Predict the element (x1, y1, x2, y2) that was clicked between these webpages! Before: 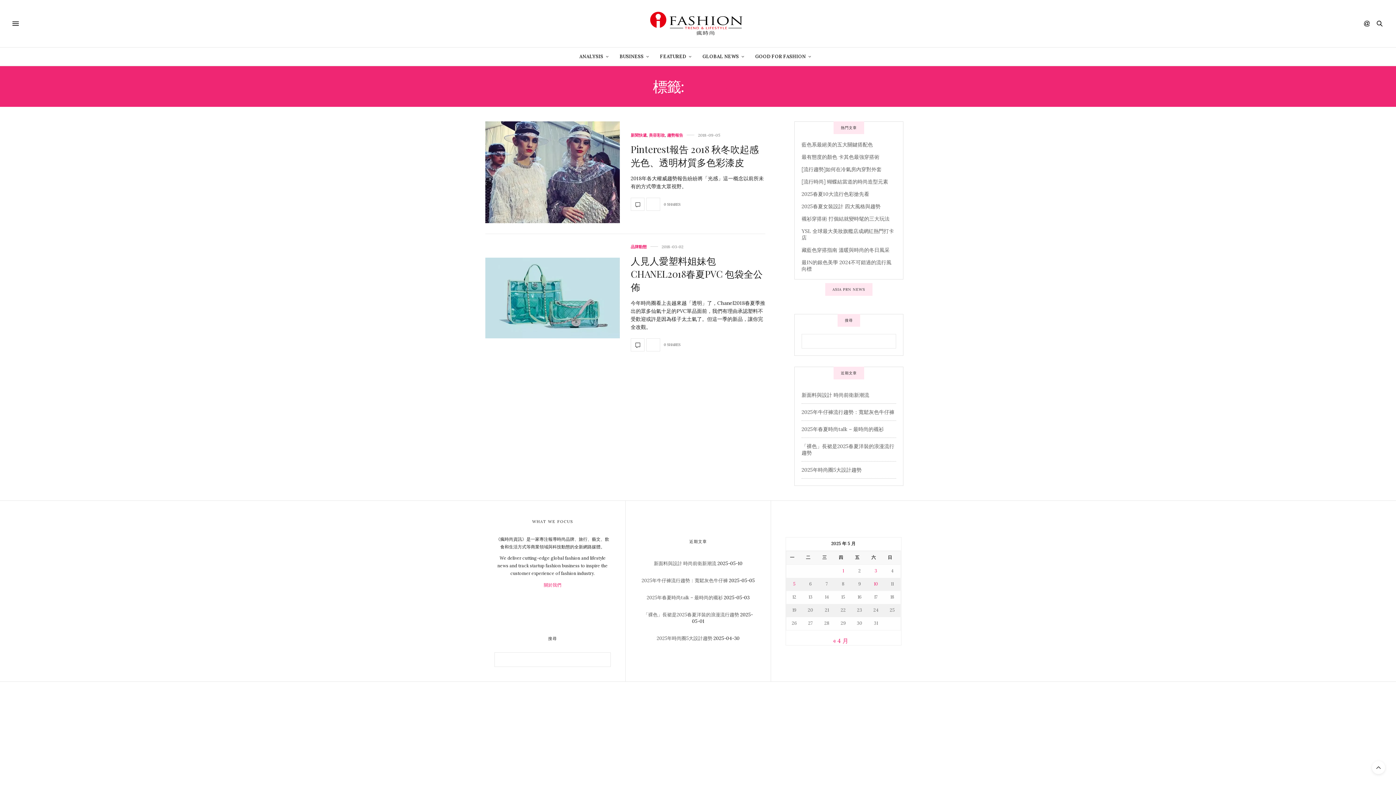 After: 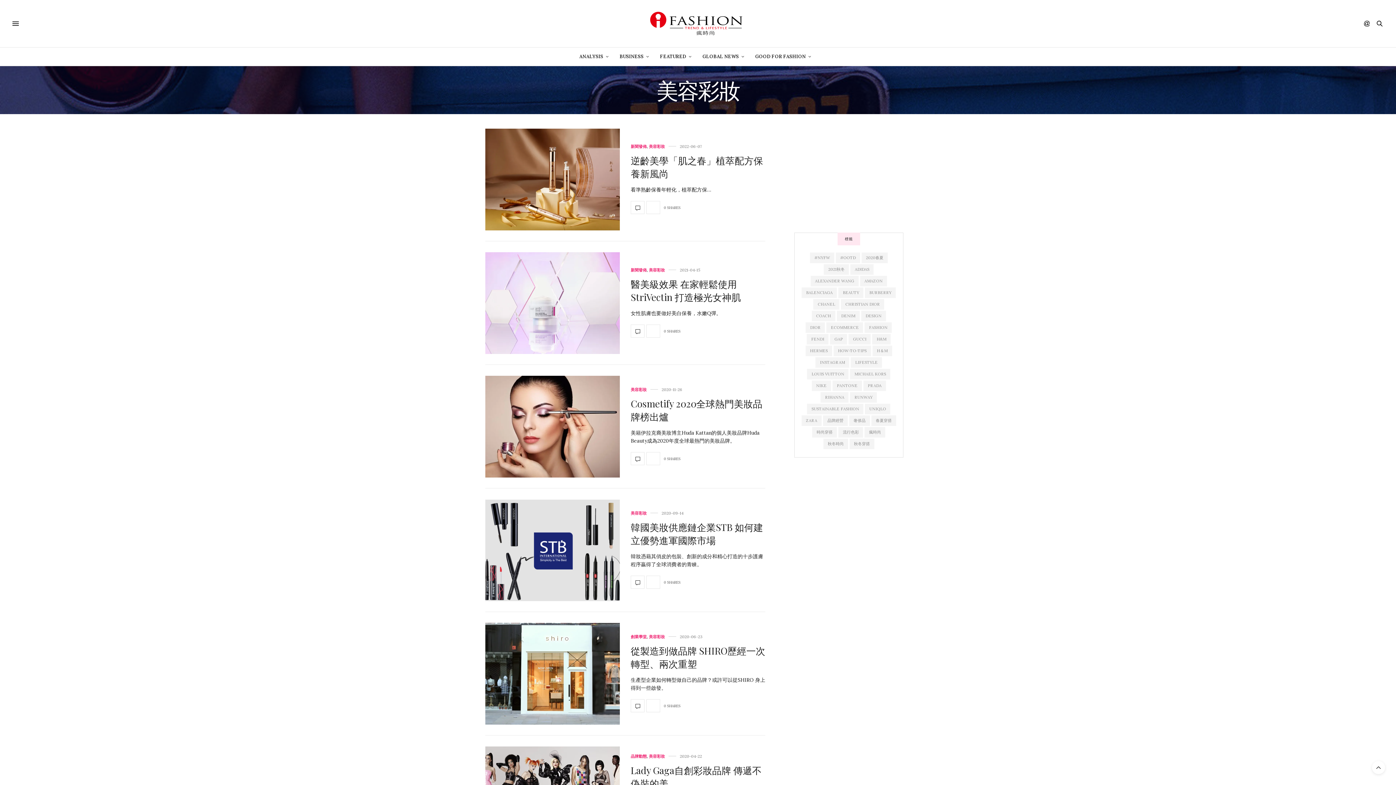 Action: label: 美容彩妝 bbox: (649, 133, 665, 137)